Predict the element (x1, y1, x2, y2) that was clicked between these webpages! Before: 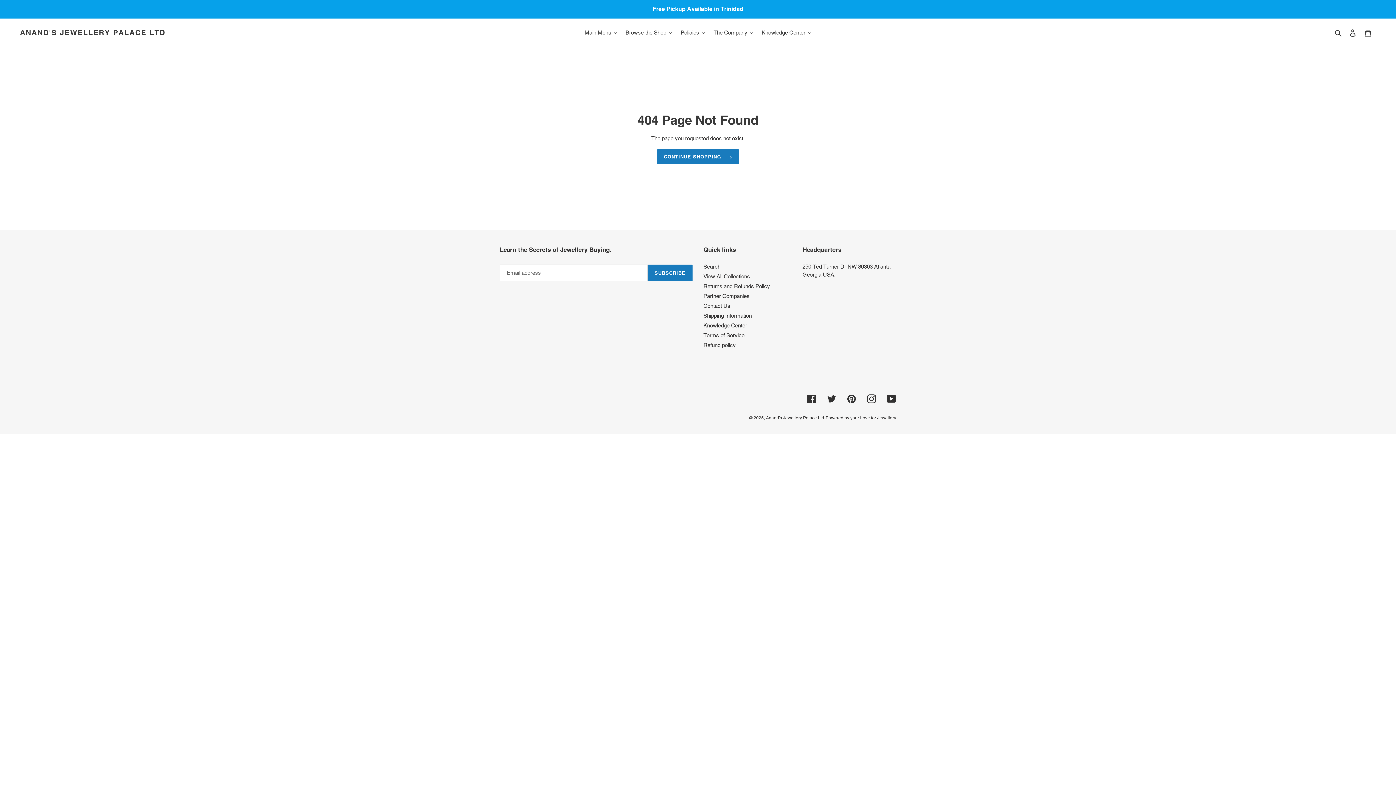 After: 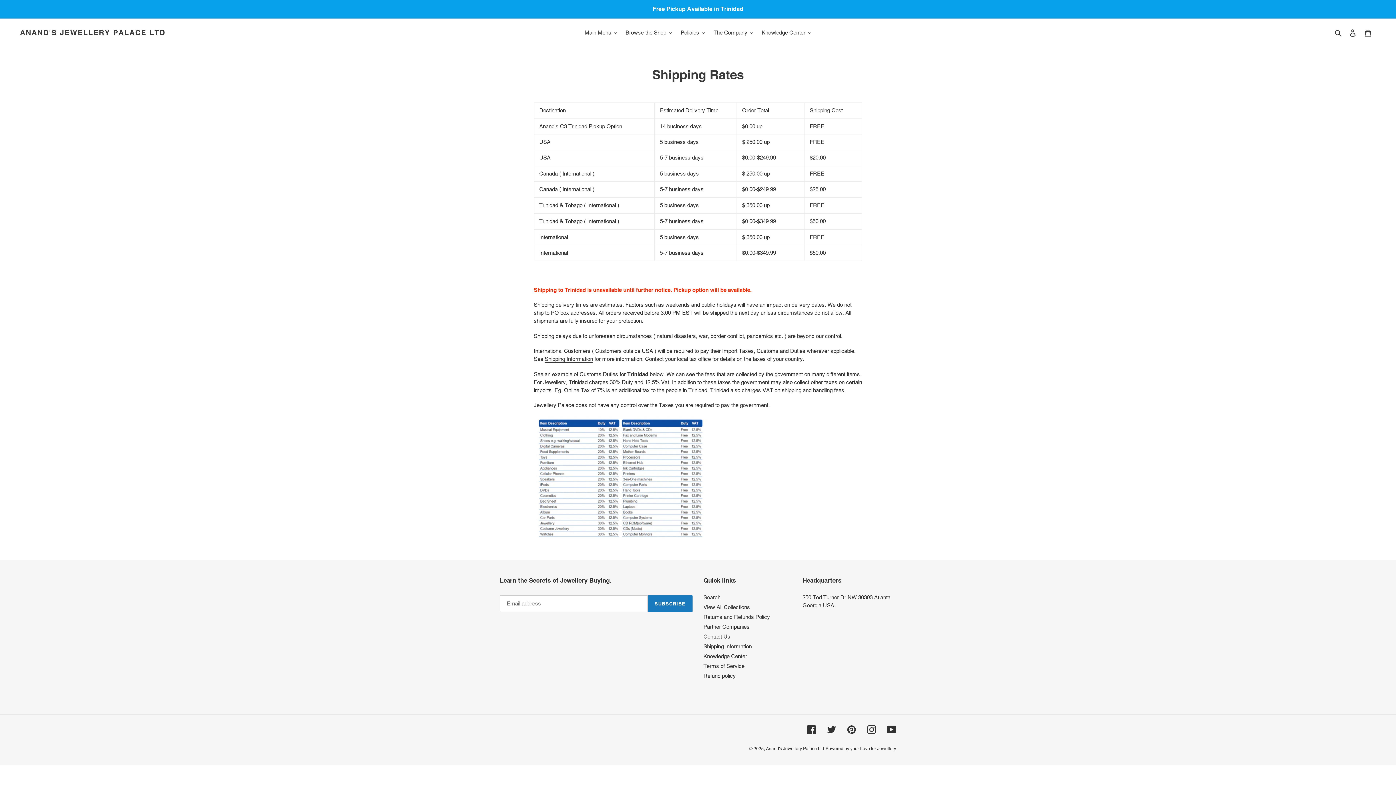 Action: bbox: (0, 0, 1395, 17) label: Free Pickup Available in Trinidad